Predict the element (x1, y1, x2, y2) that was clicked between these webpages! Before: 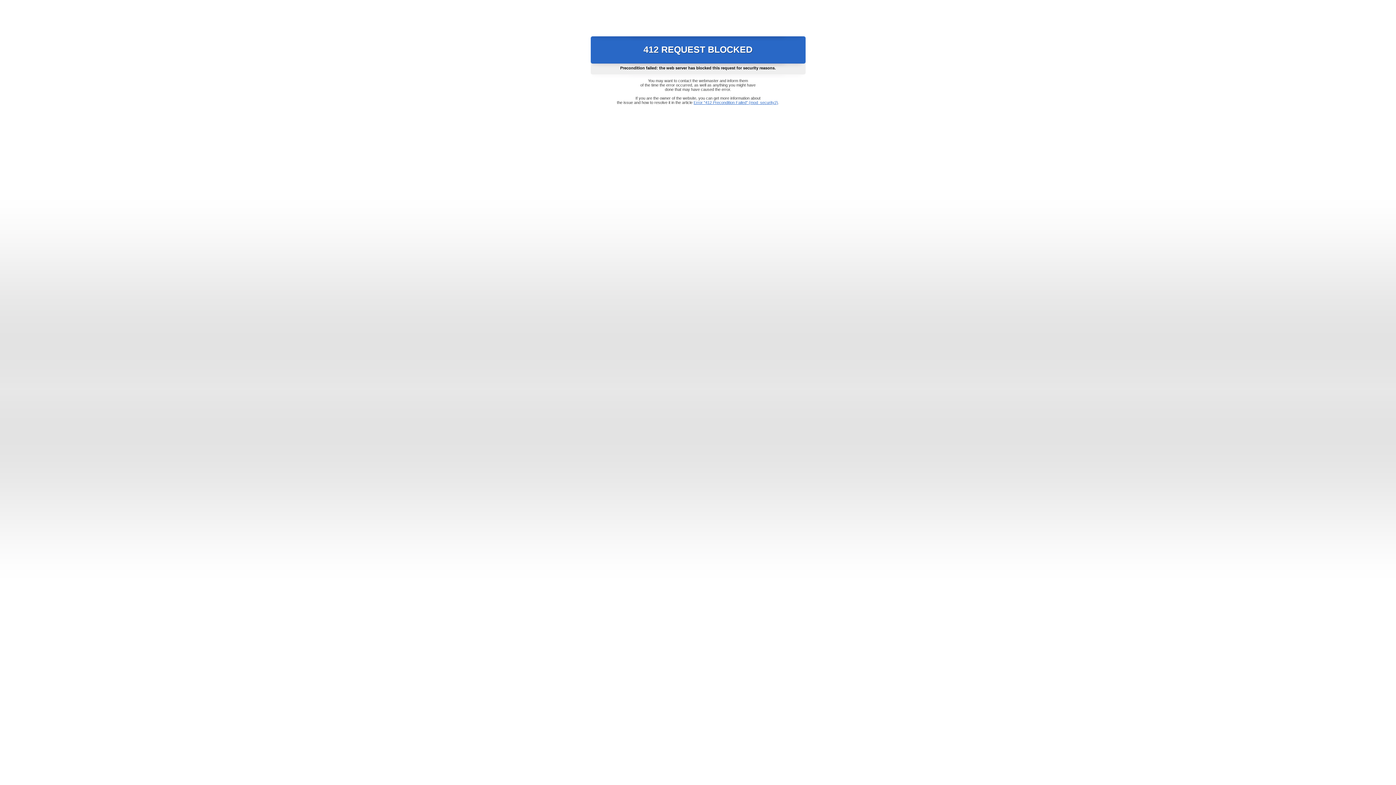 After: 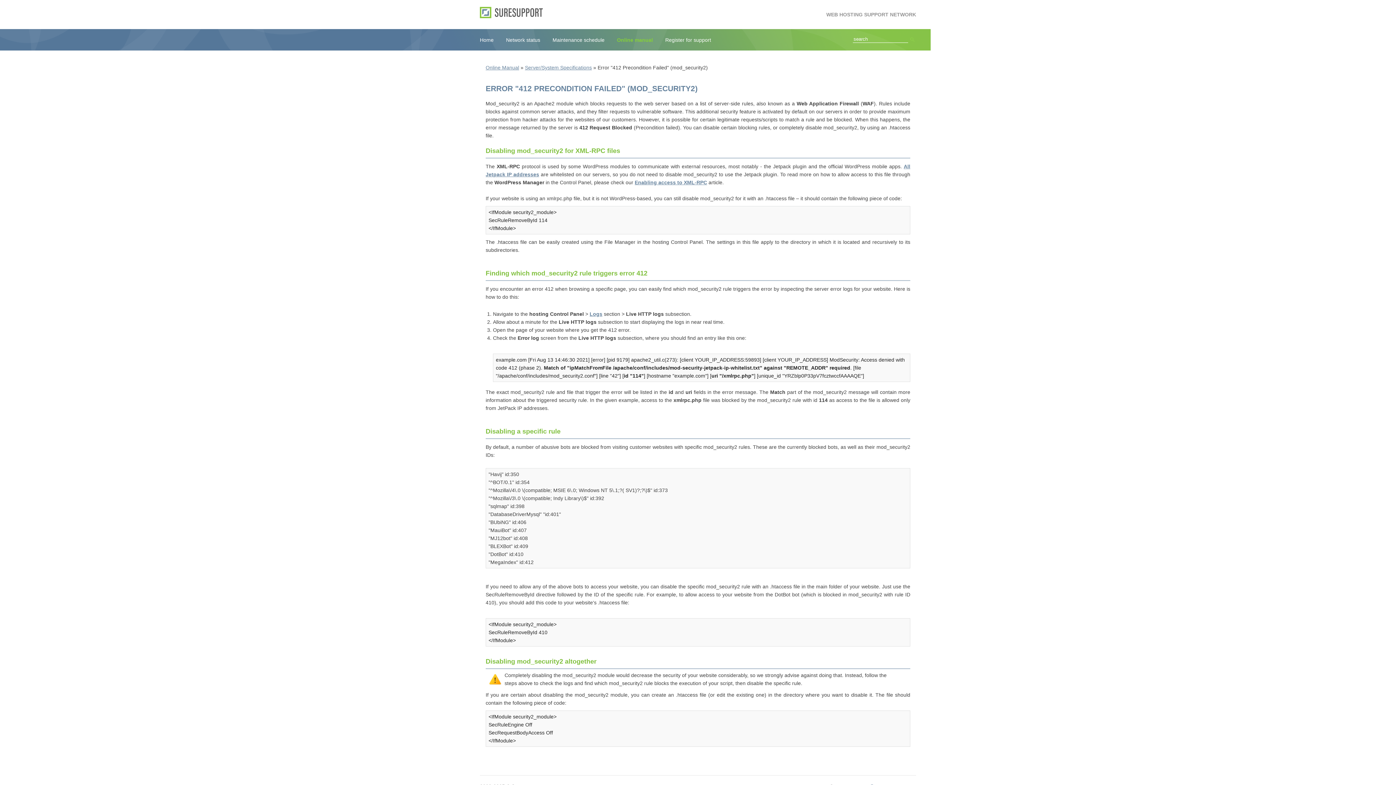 Action: bbox: (693, 100, 778, 104) label: Error "412 Precondition Failed" (mod_security2)